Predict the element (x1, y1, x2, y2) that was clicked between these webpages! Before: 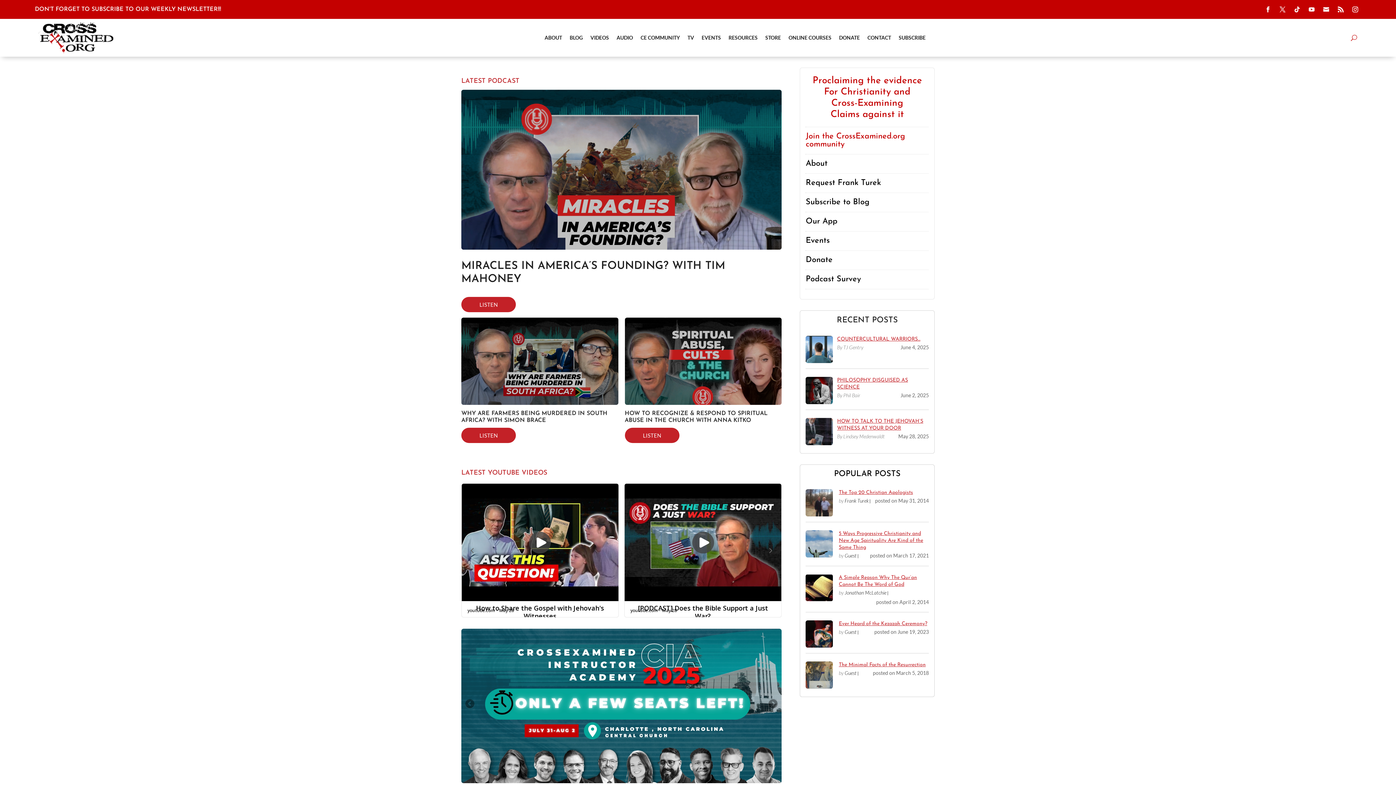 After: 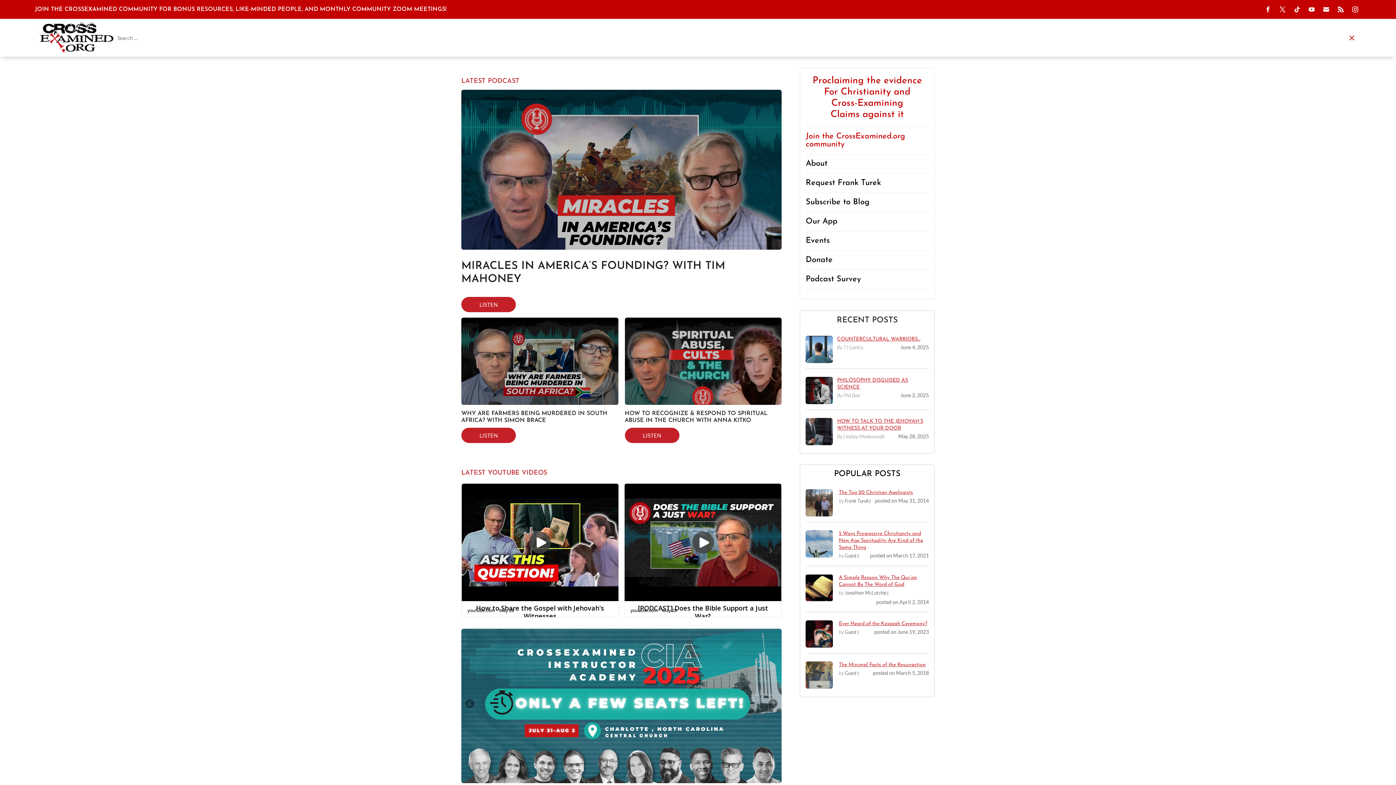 Action: bbox: (1351, 34, 1357, 40)